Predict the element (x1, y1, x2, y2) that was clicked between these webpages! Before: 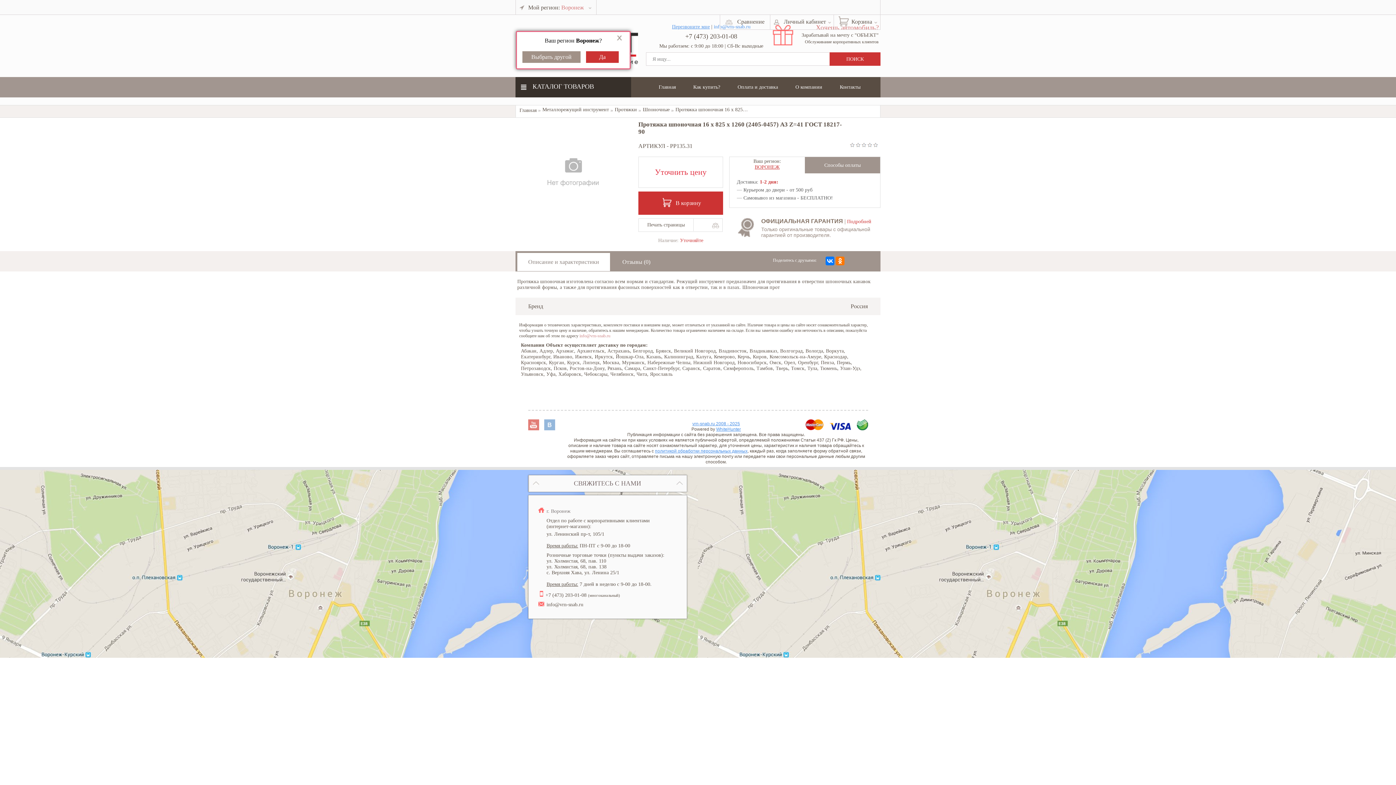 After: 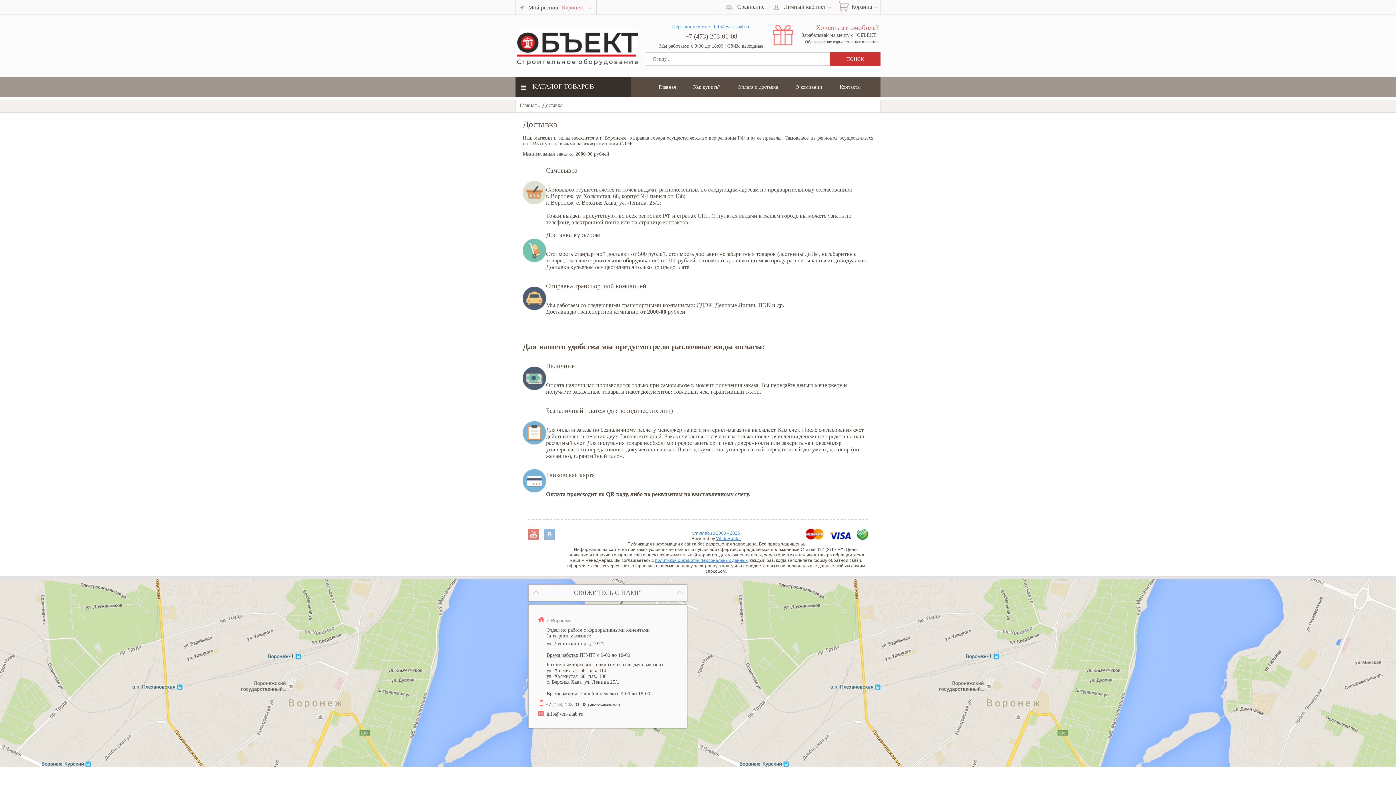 Action: bbox: (729, 77, 786, 97) label: Оплата и доставка